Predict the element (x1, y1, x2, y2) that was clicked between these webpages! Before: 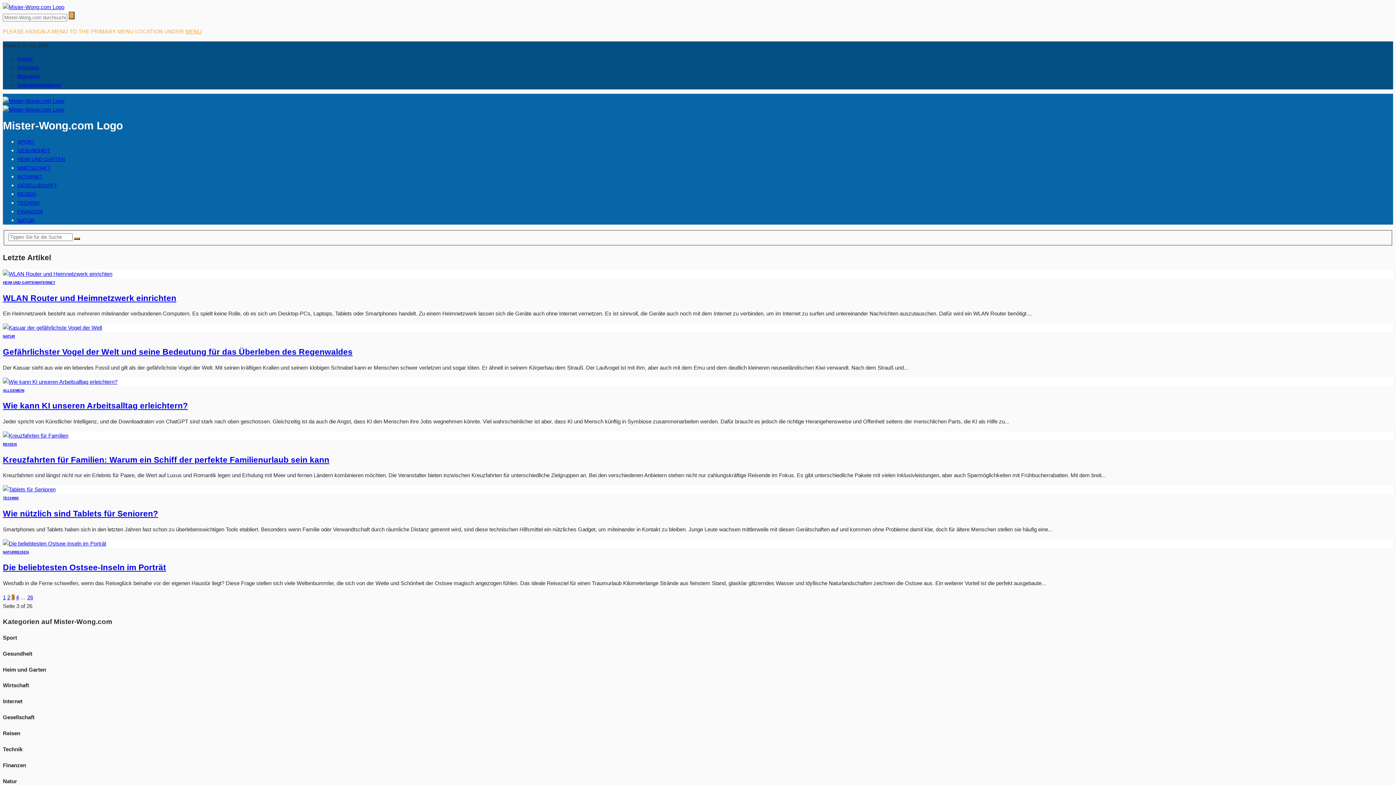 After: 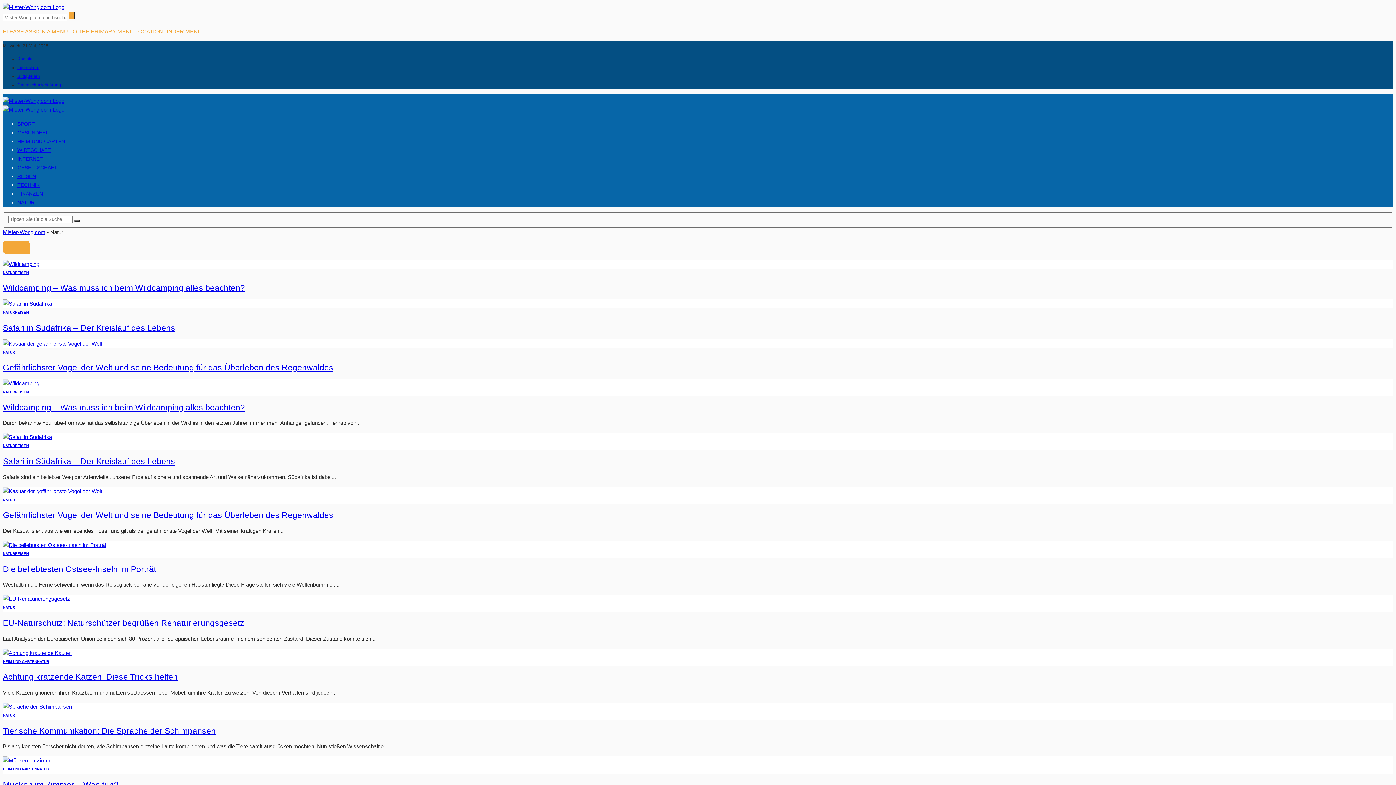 Action: label: NATUR bbox: (2, 334, 14, 338)